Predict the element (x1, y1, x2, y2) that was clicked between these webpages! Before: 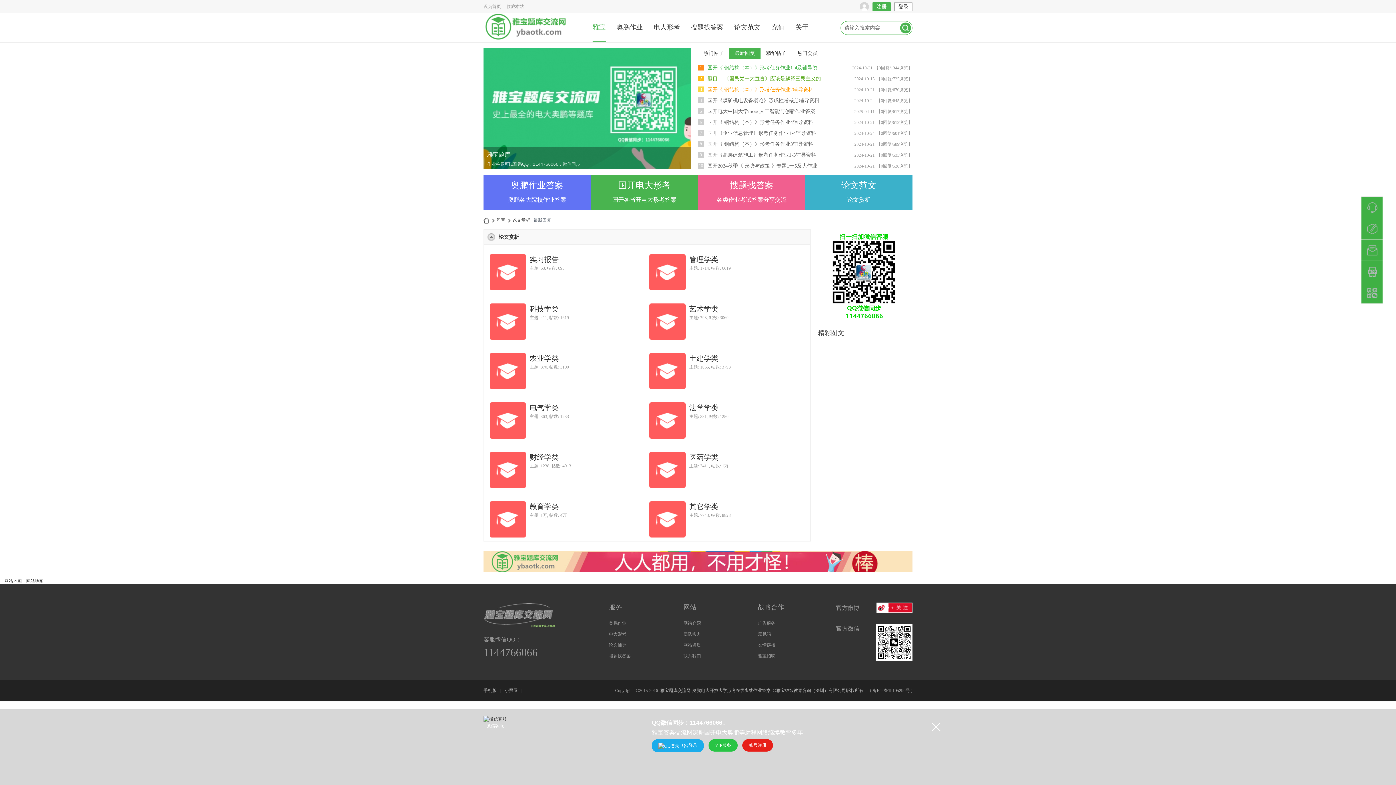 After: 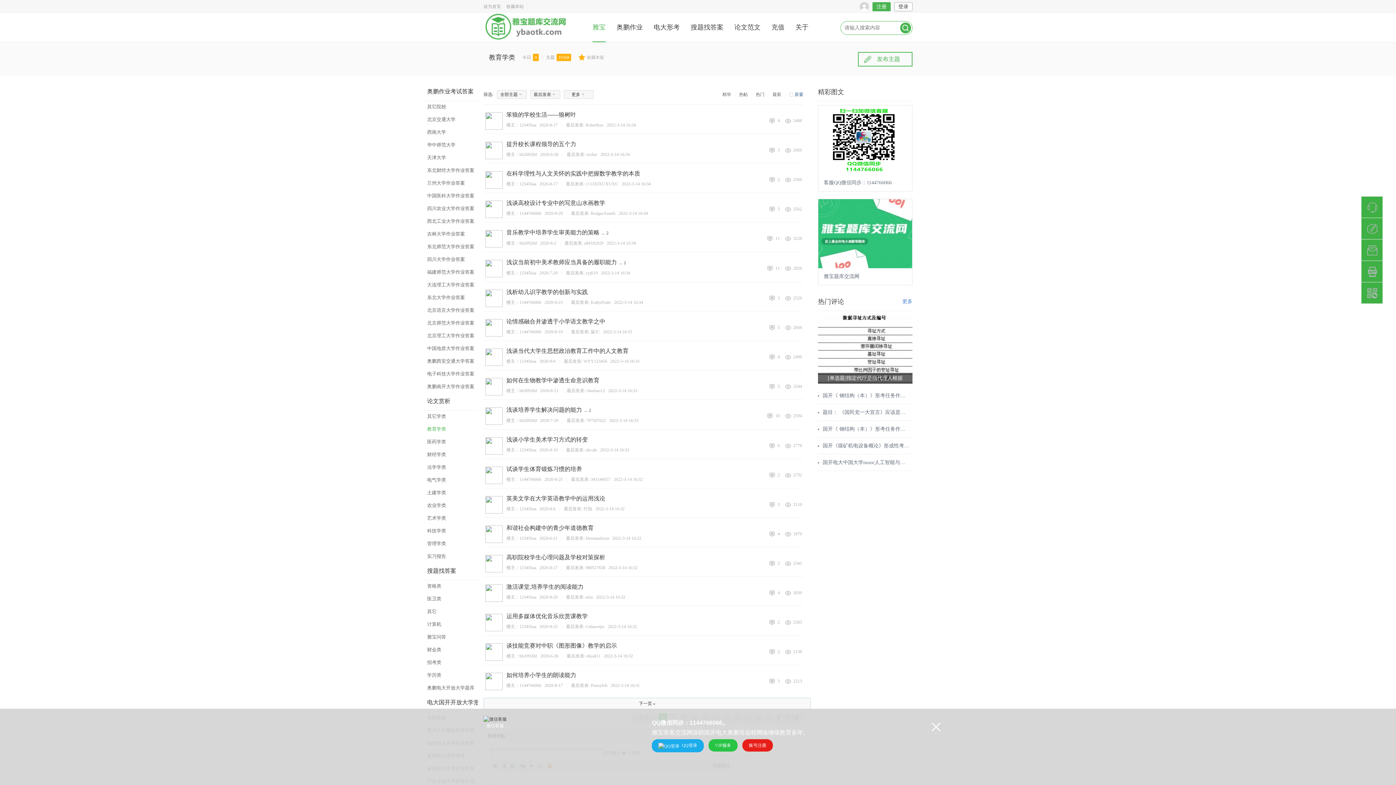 Action: label: 教育学类 bbox: (529, 502, 558, 510)